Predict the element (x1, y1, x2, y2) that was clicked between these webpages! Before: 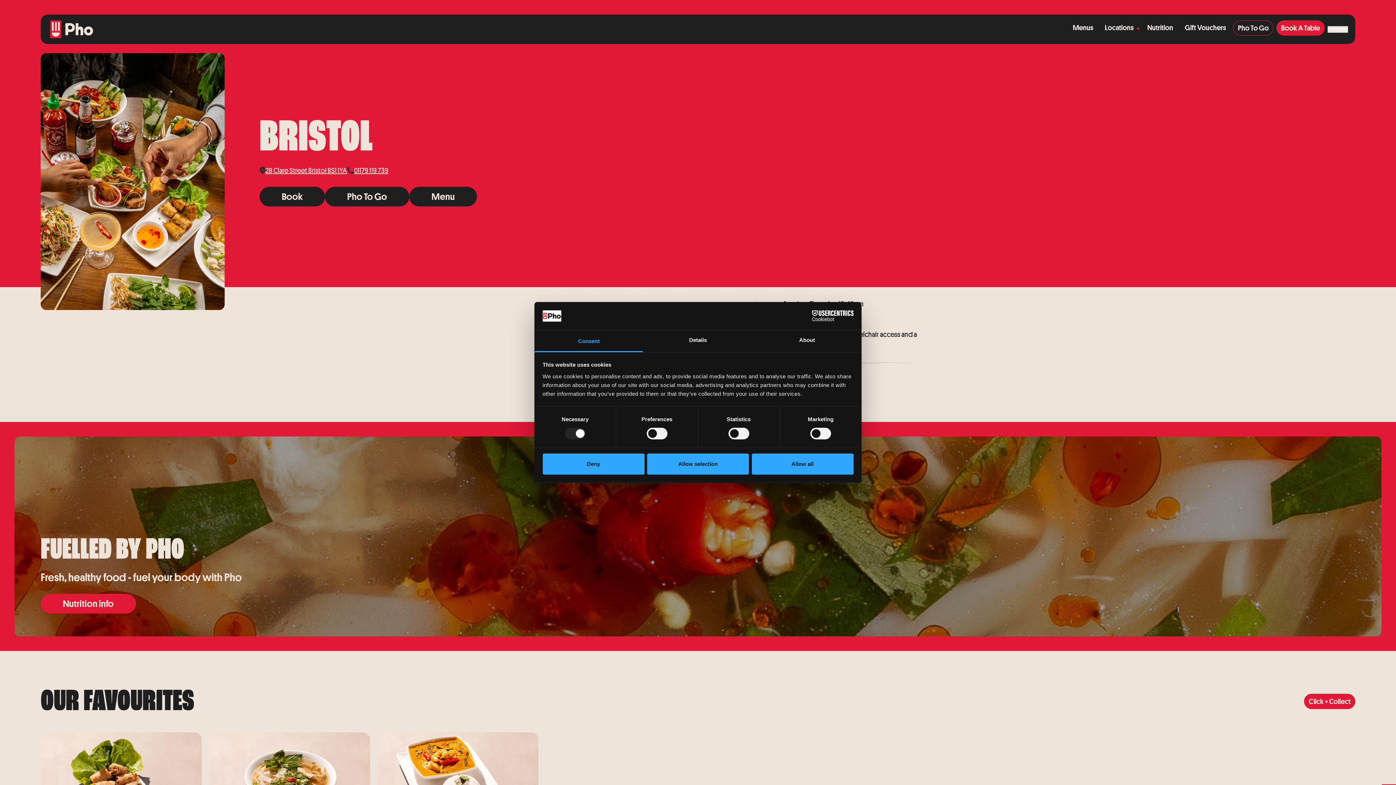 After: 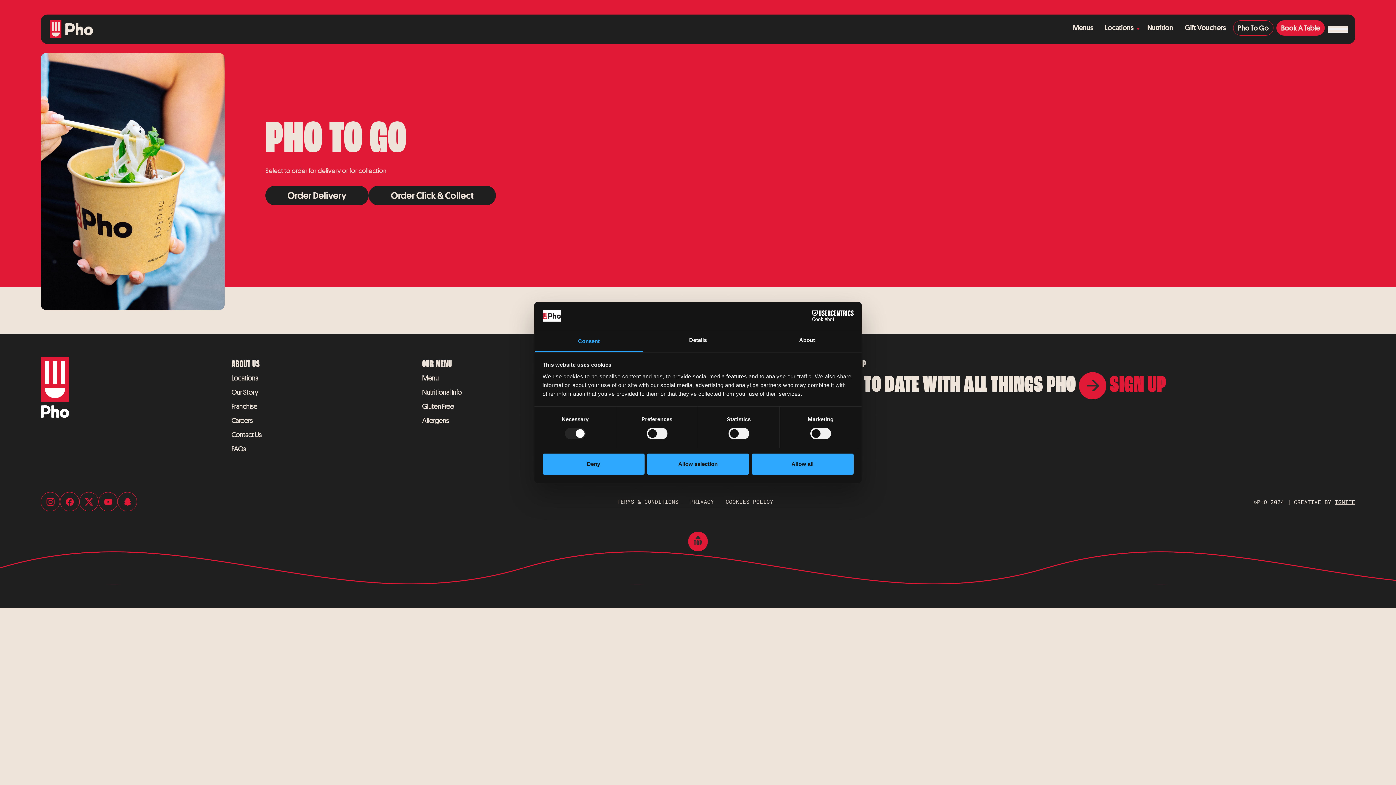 Action: bbox: (1233, 20, 1273, 35) label: Pho To Go
Pho To Go